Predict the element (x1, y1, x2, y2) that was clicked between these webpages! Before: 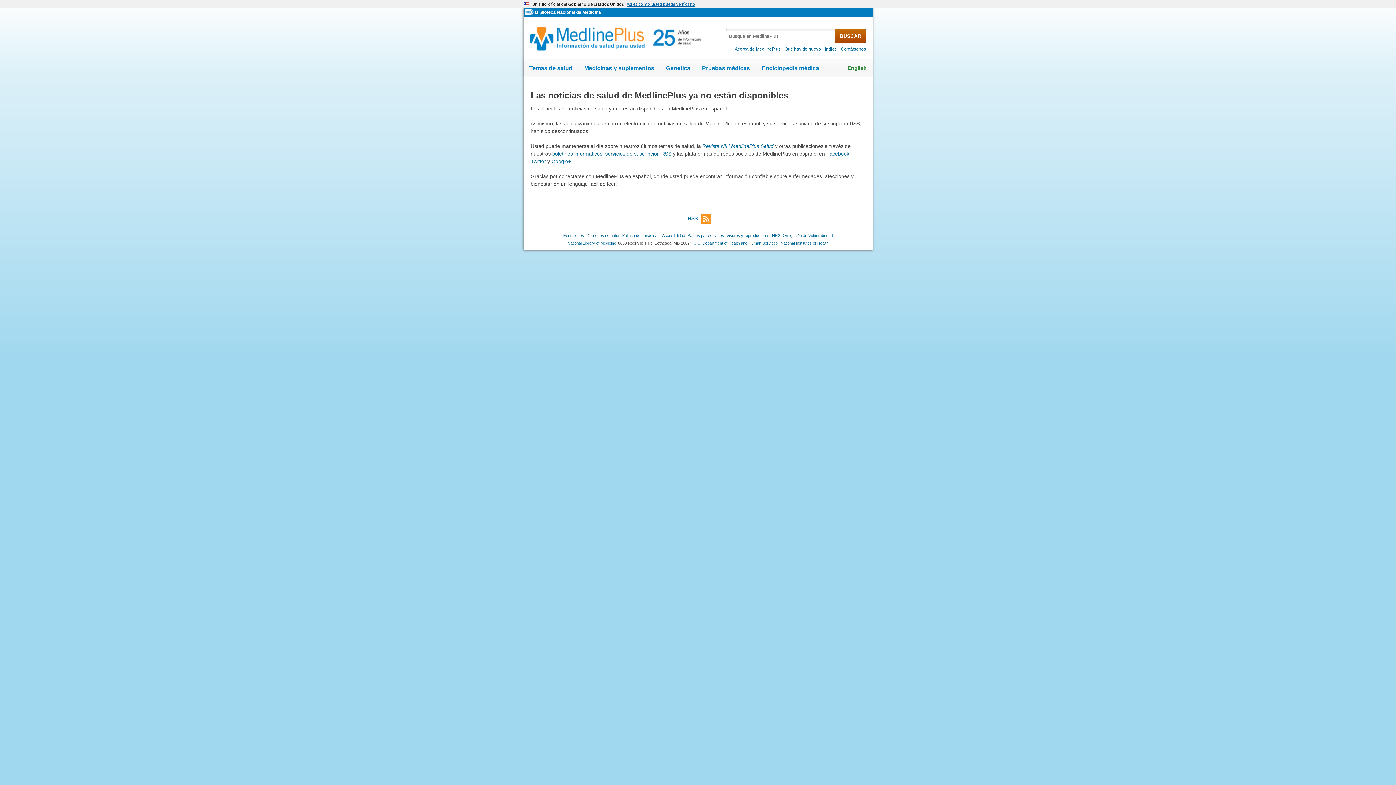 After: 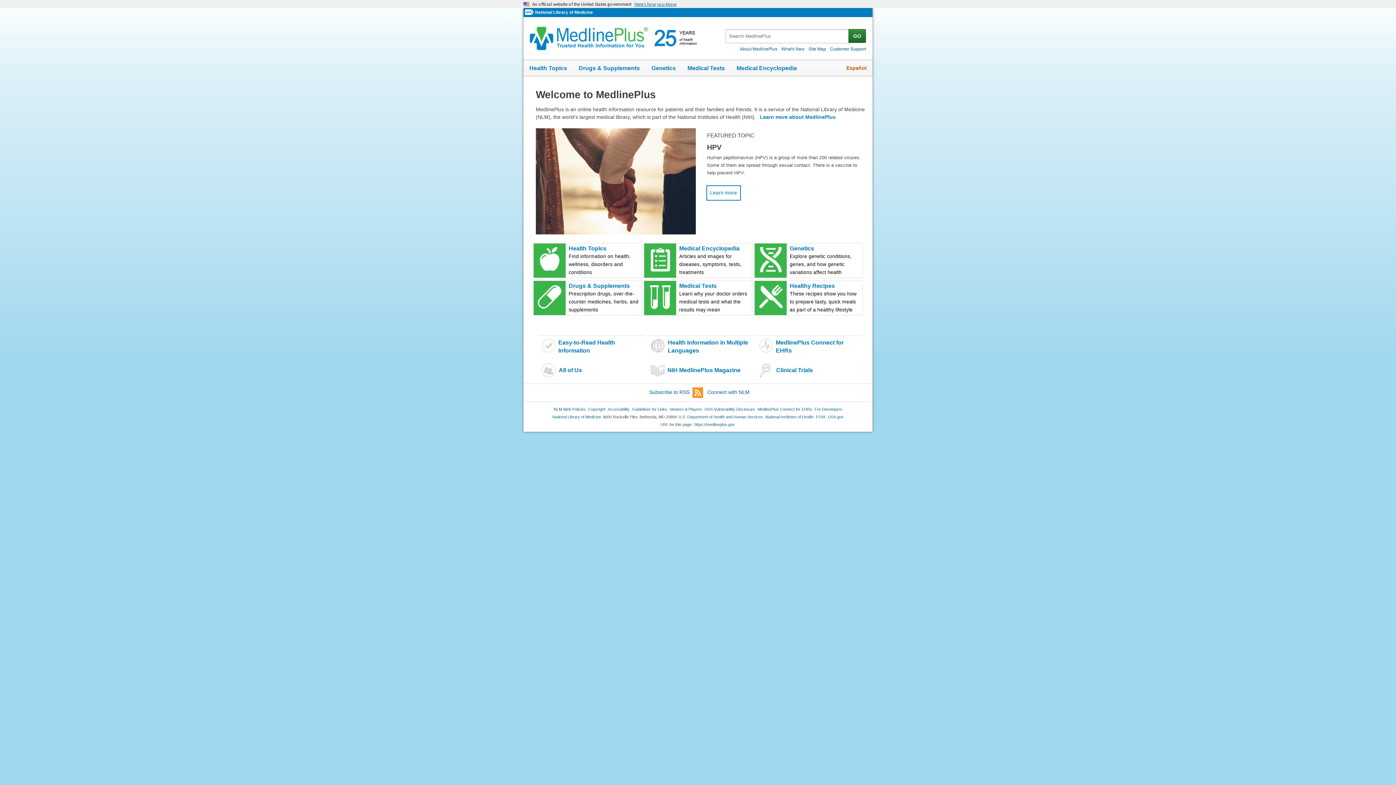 Action: bbox: (842, 60, 872, 75) label: English